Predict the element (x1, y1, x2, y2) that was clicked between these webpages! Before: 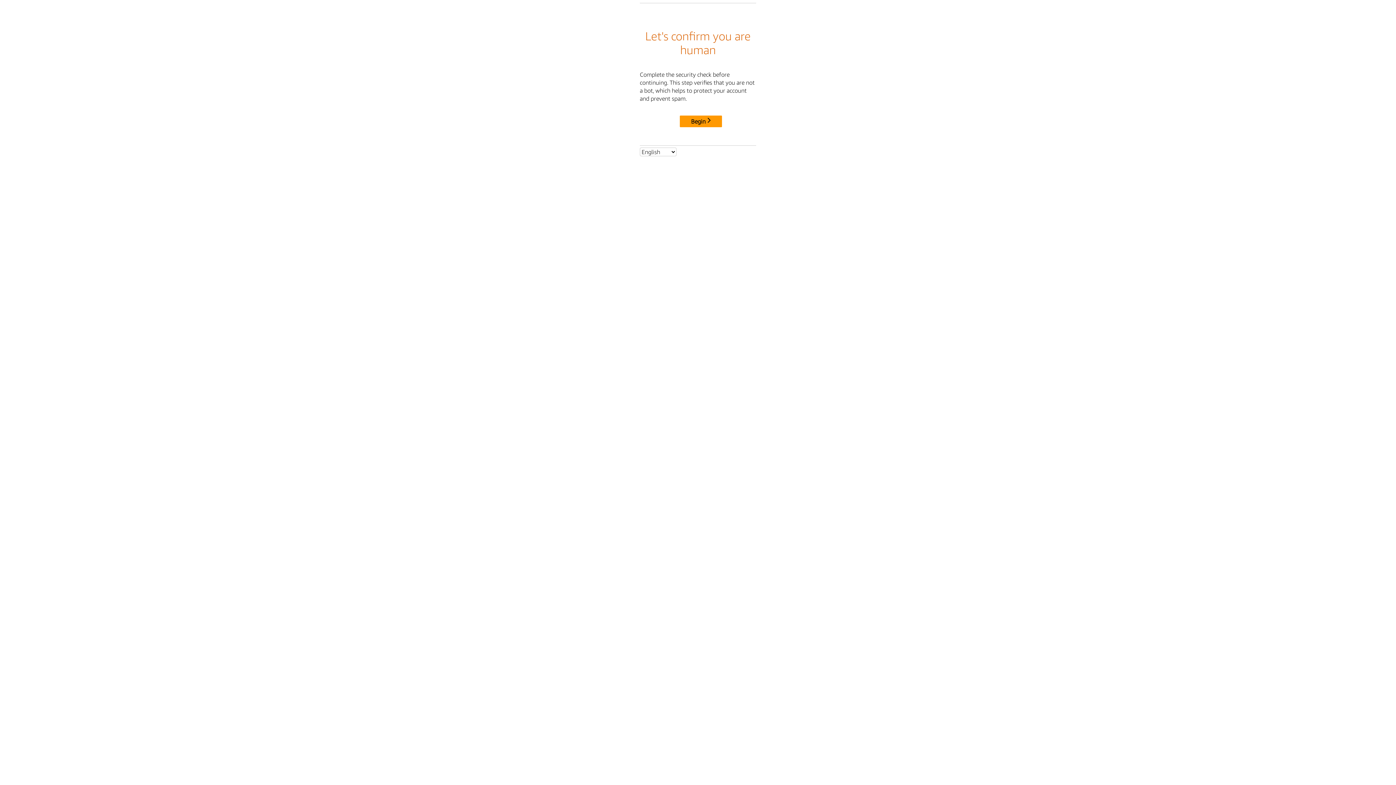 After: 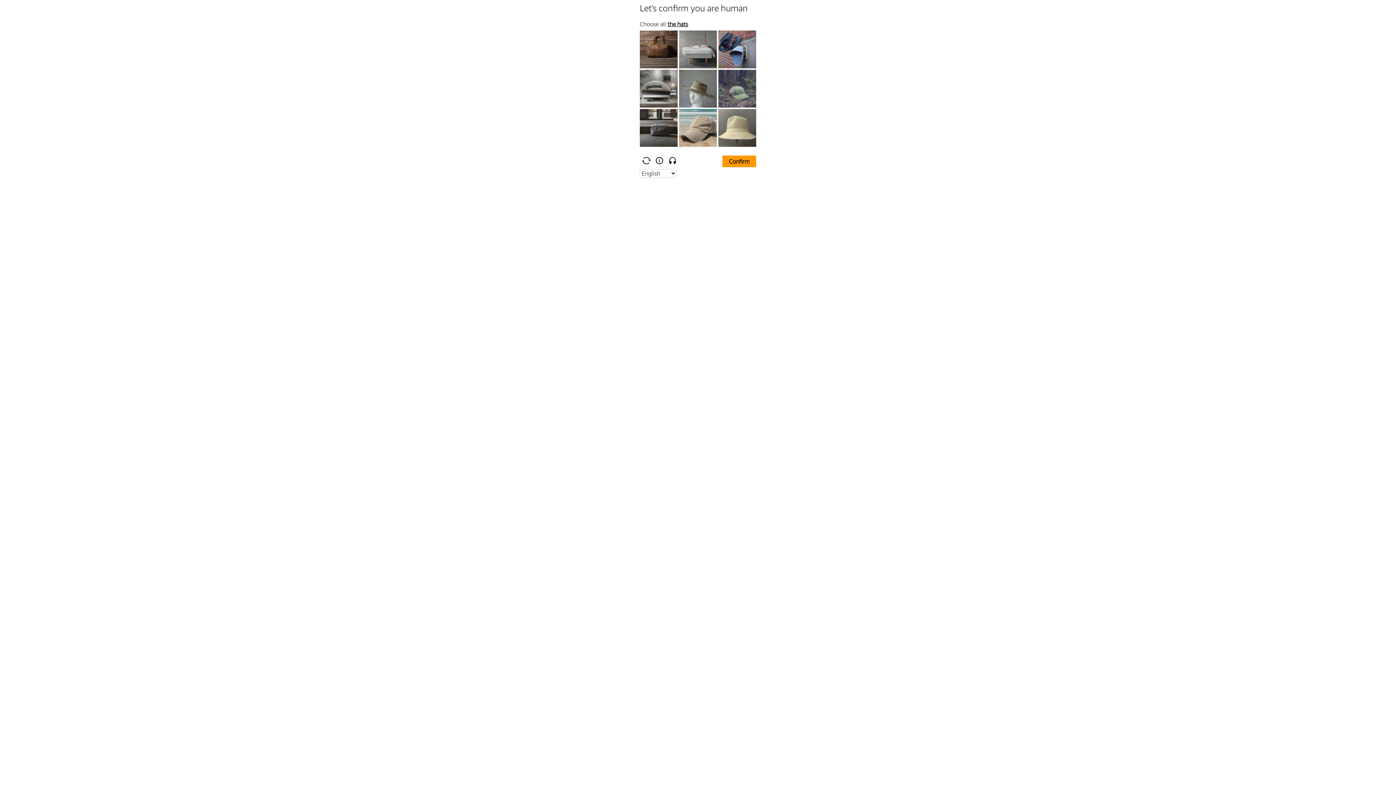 Action: label: Begin bbox: (680, 115, 722, 127)